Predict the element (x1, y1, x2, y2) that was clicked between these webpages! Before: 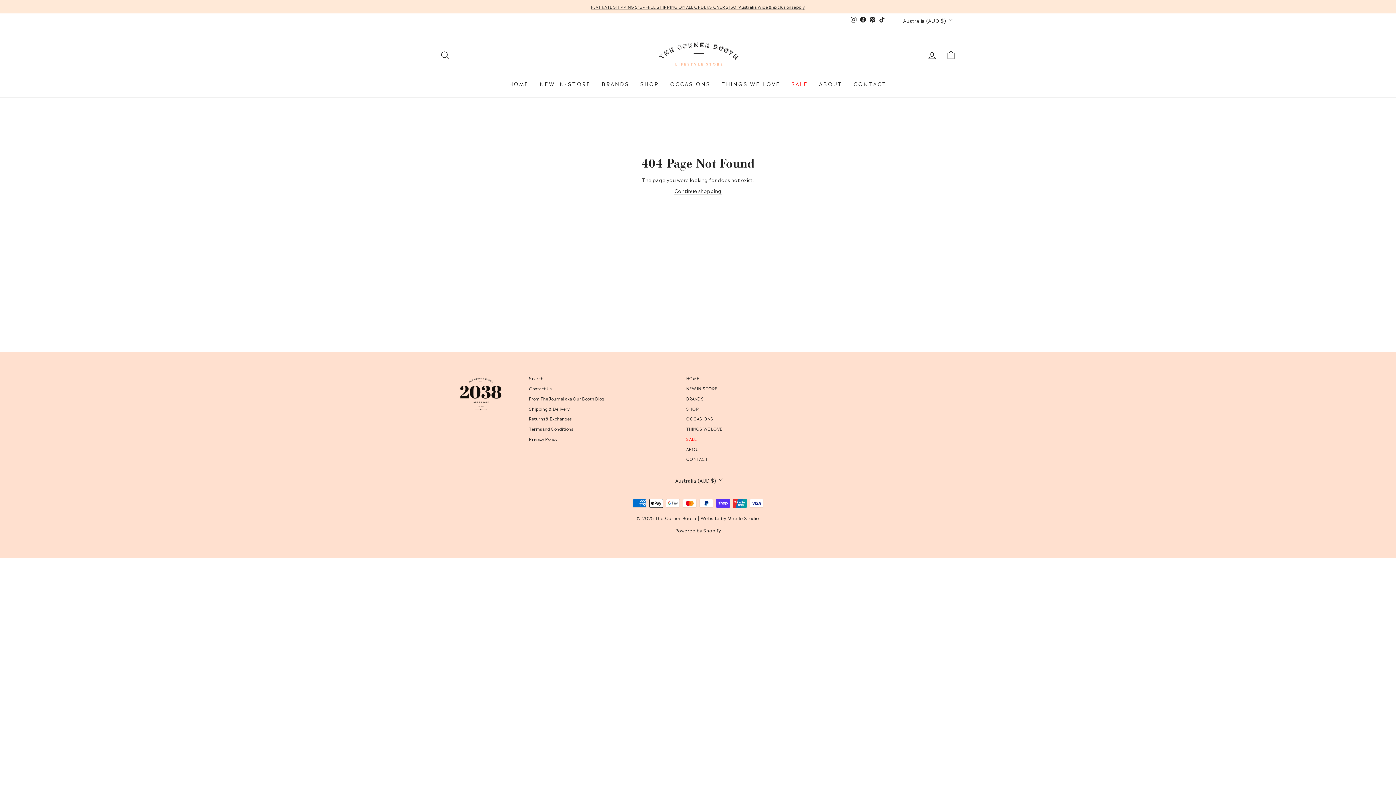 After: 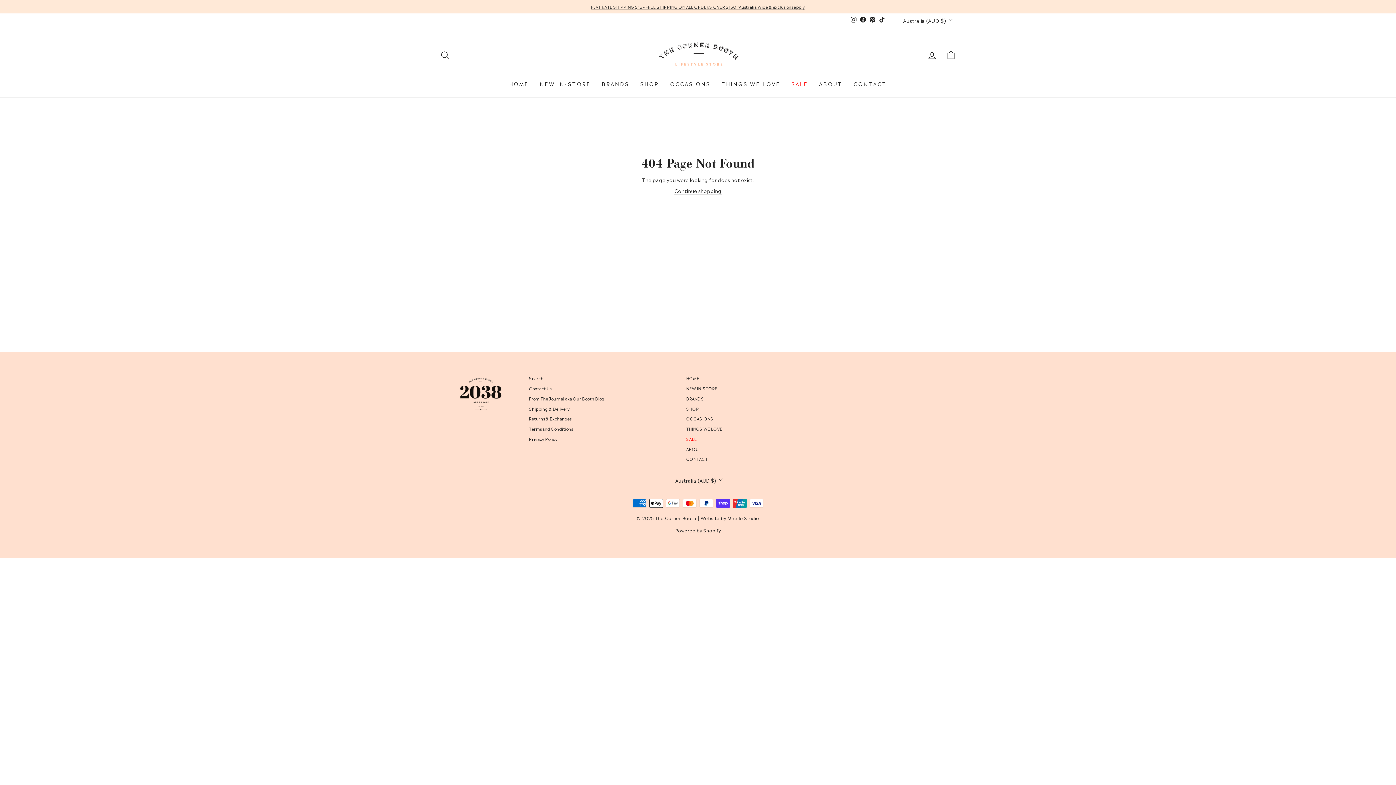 Action: label: TikTok bbox: (877, 14, 886, 25)